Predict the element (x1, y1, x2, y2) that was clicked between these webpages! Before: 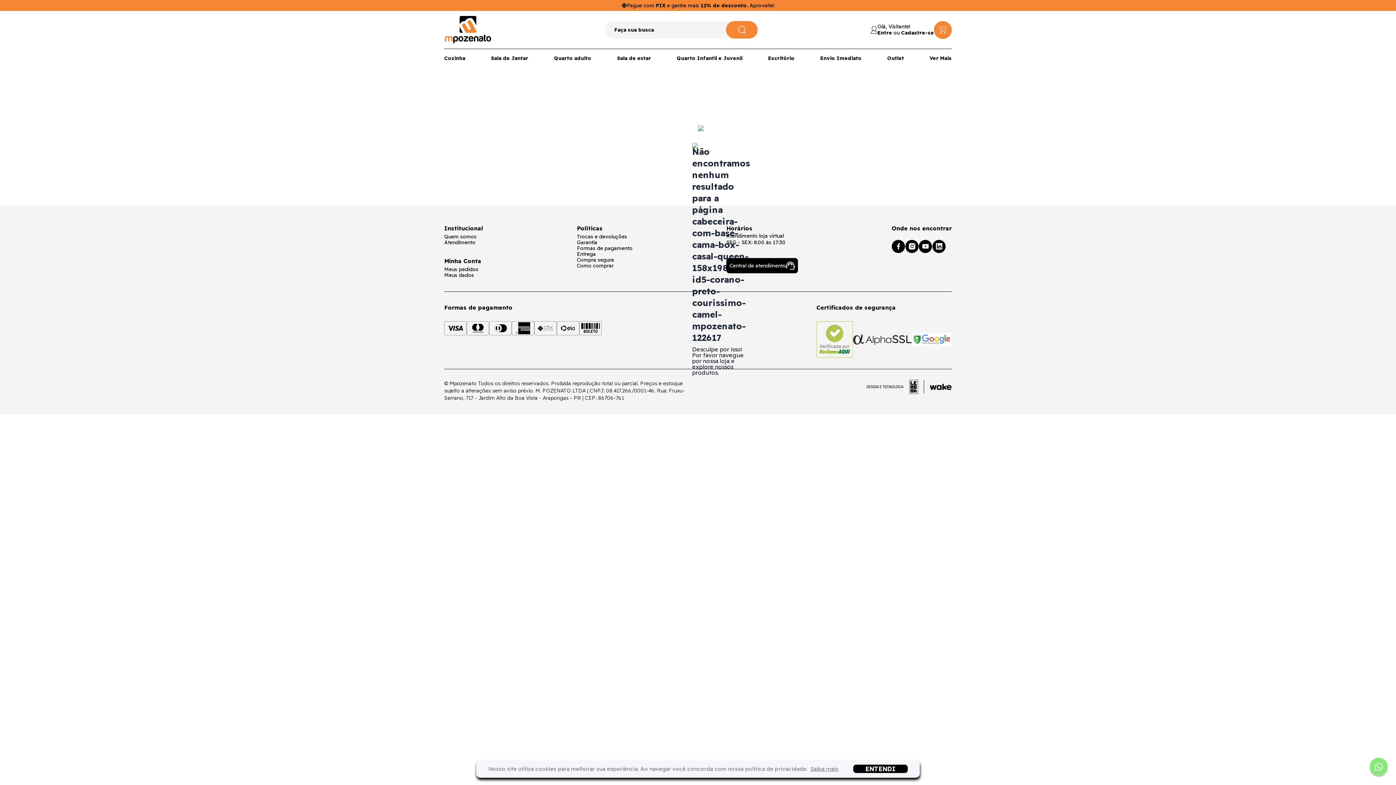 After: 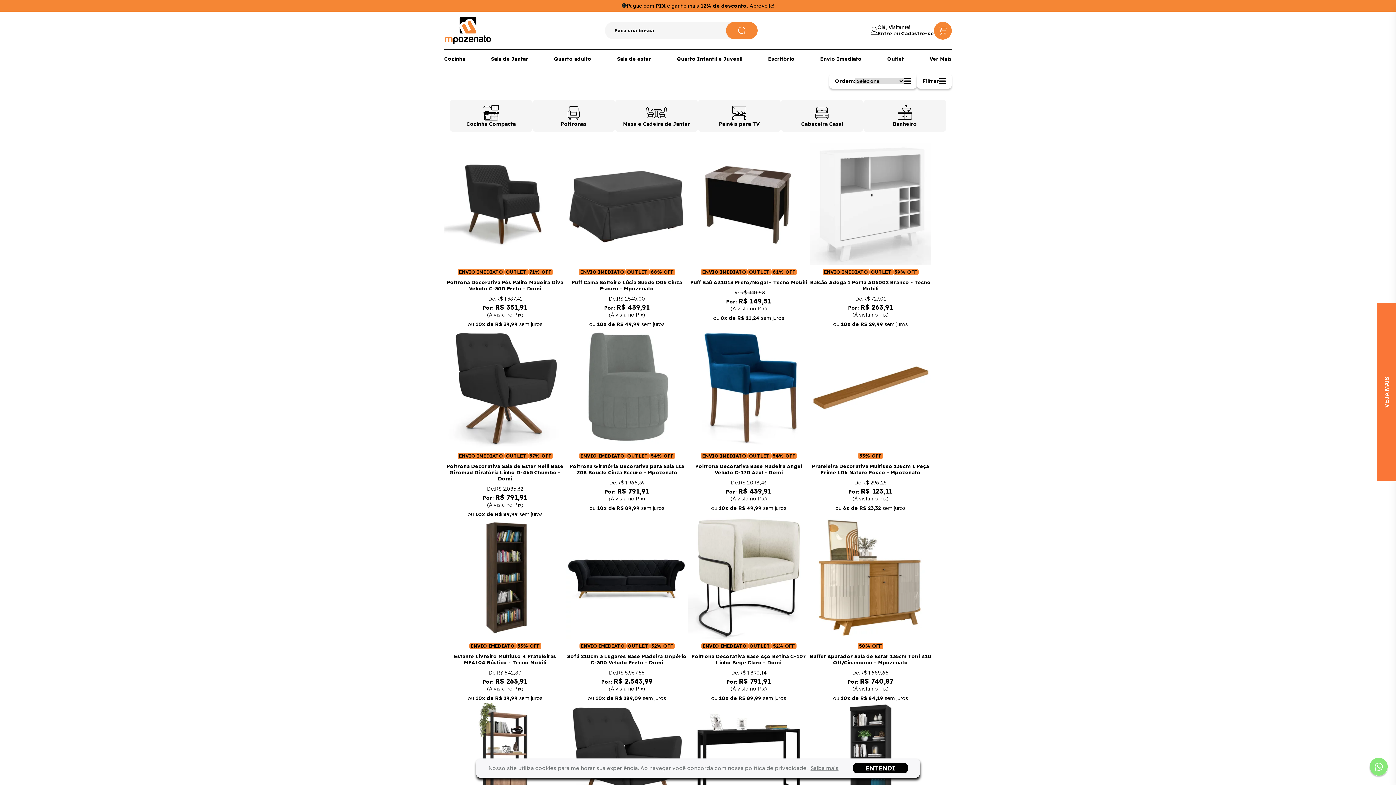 Action: label: Sala de estar bbox: (617, 54, 651, 61)